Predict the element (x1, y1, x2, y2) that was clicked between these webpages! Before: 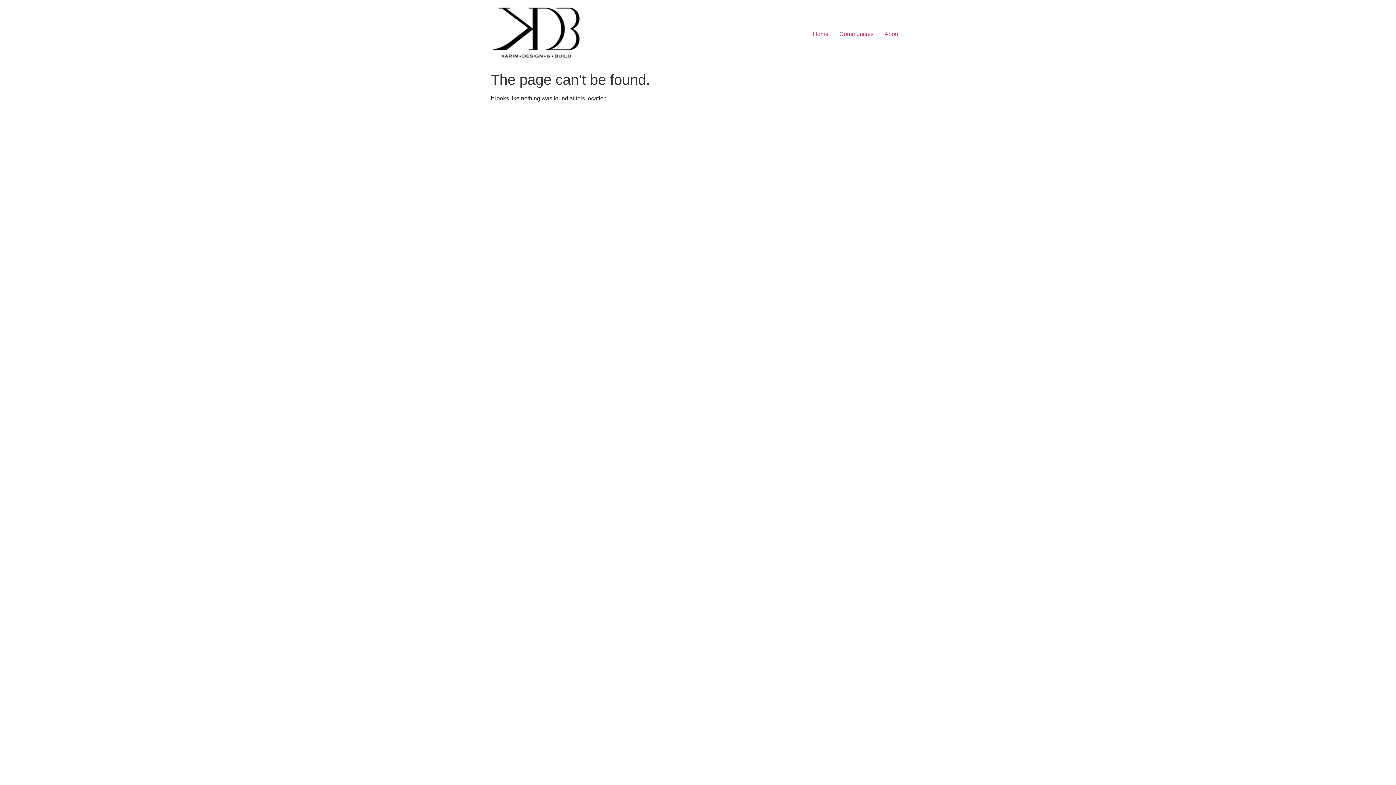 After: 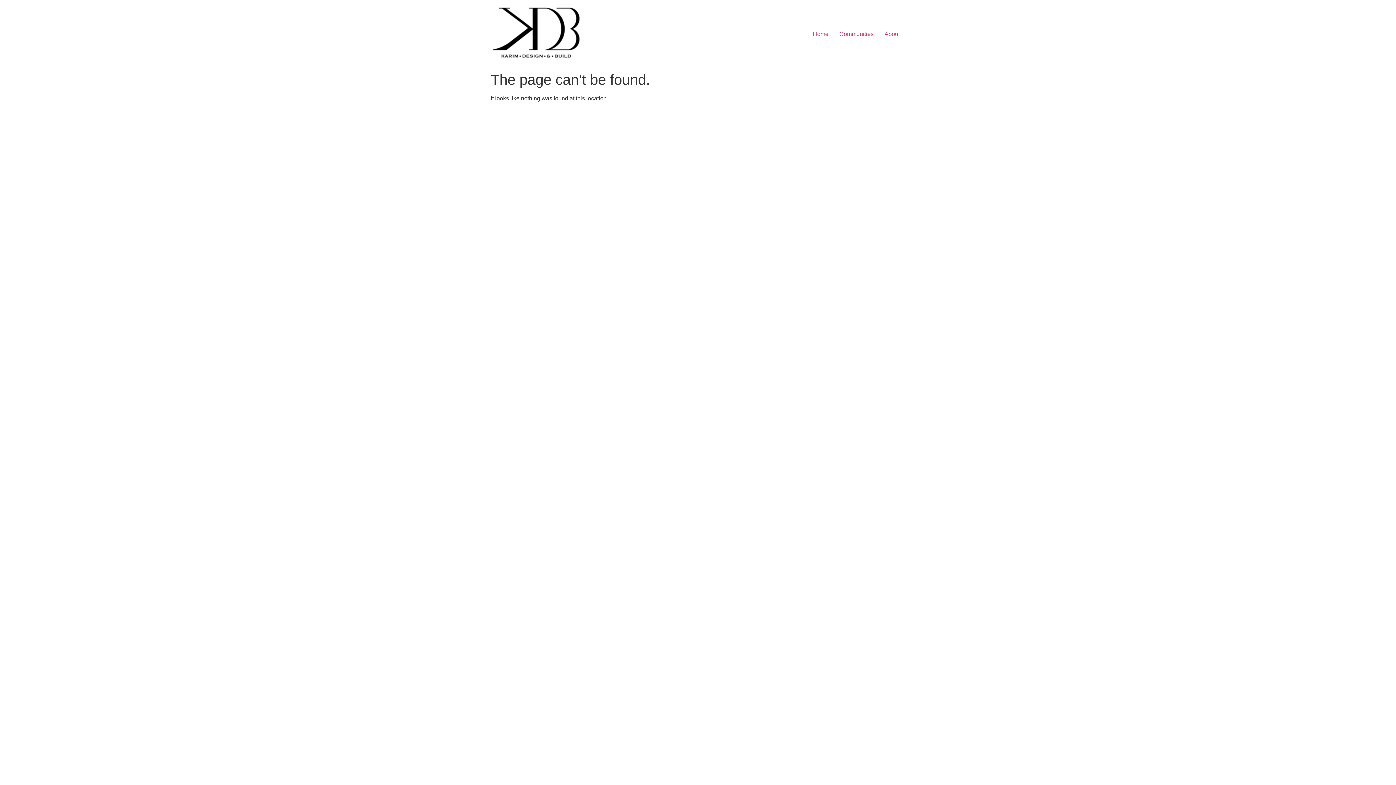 Action: label: Home bbox: (807, 26, 834, 41)